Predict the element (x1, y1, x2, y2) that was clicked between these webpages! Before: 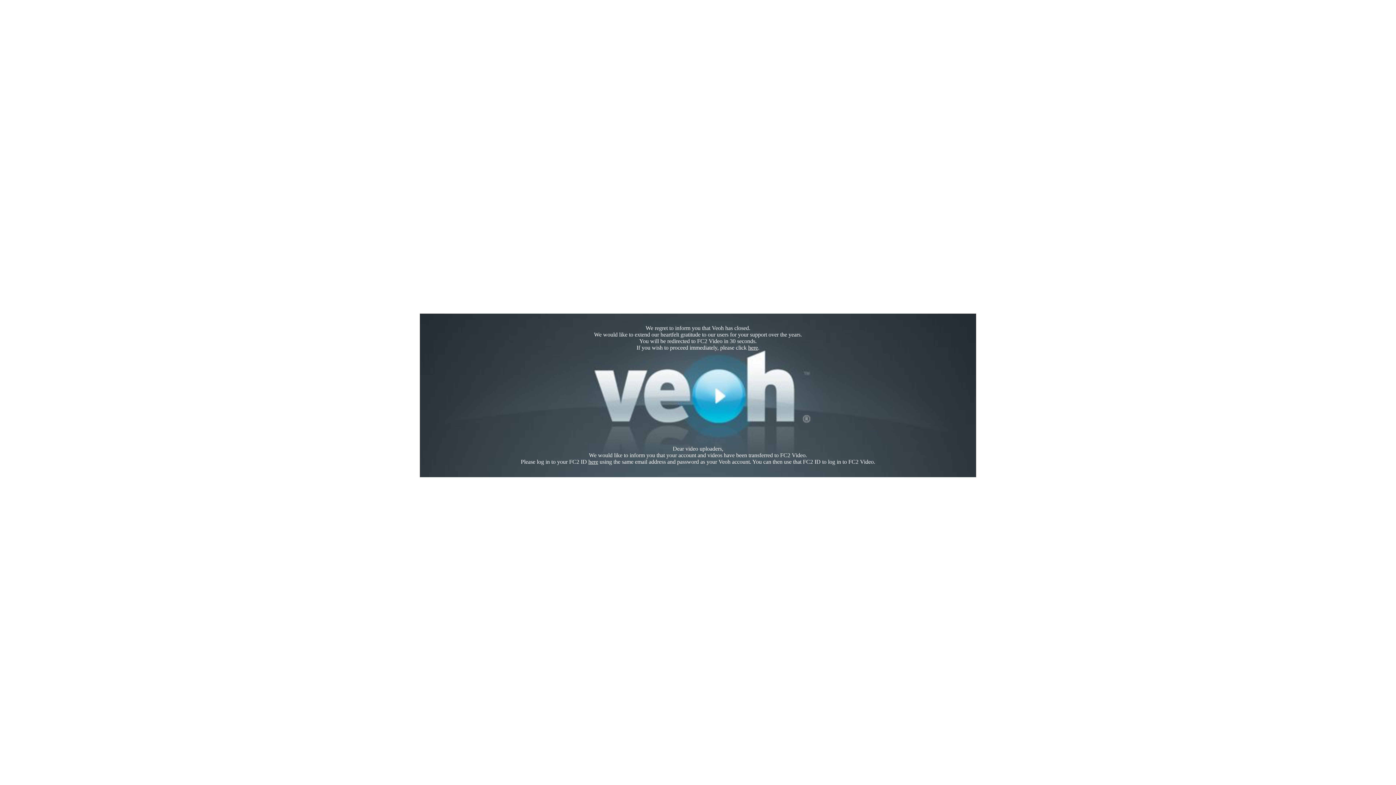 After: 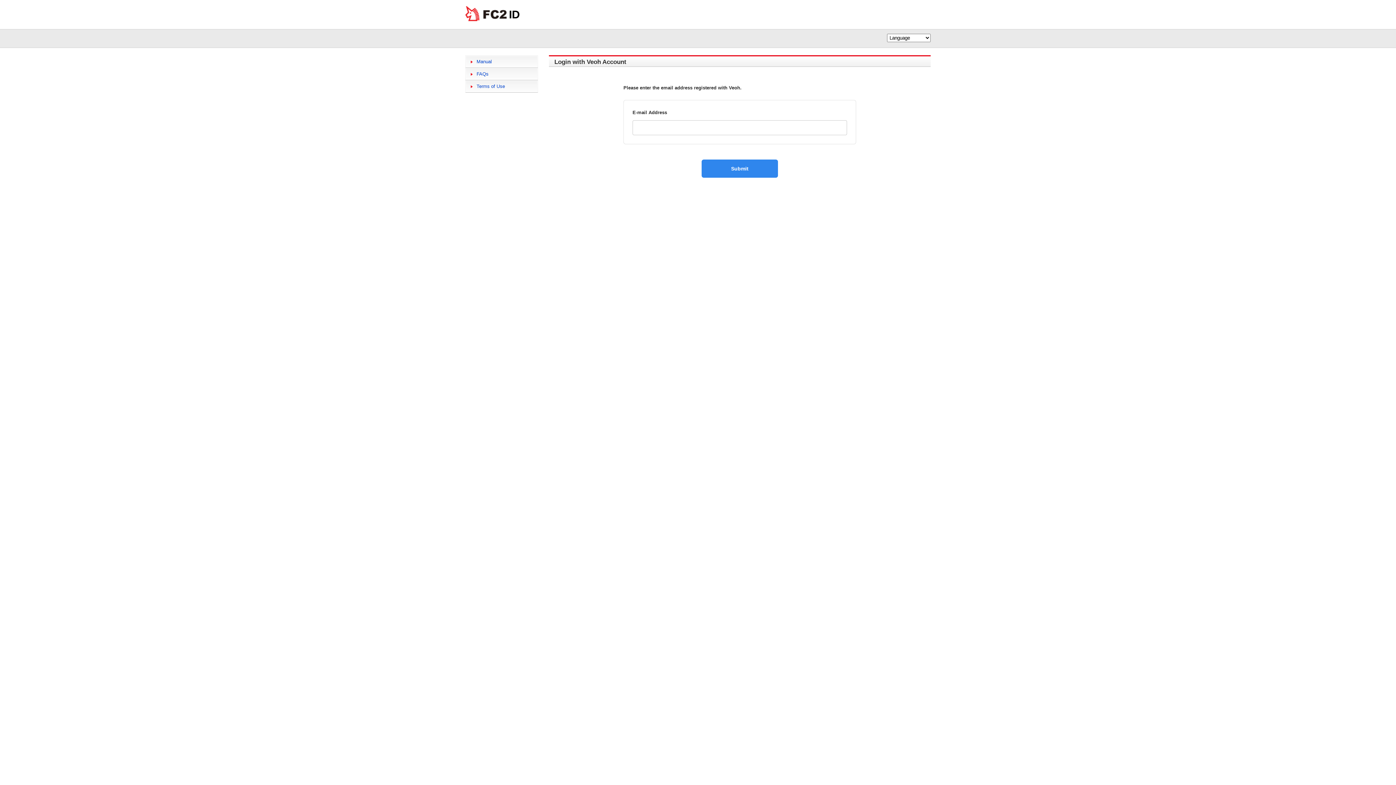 Action: label: here bbox: (588, 458, 598, 465)